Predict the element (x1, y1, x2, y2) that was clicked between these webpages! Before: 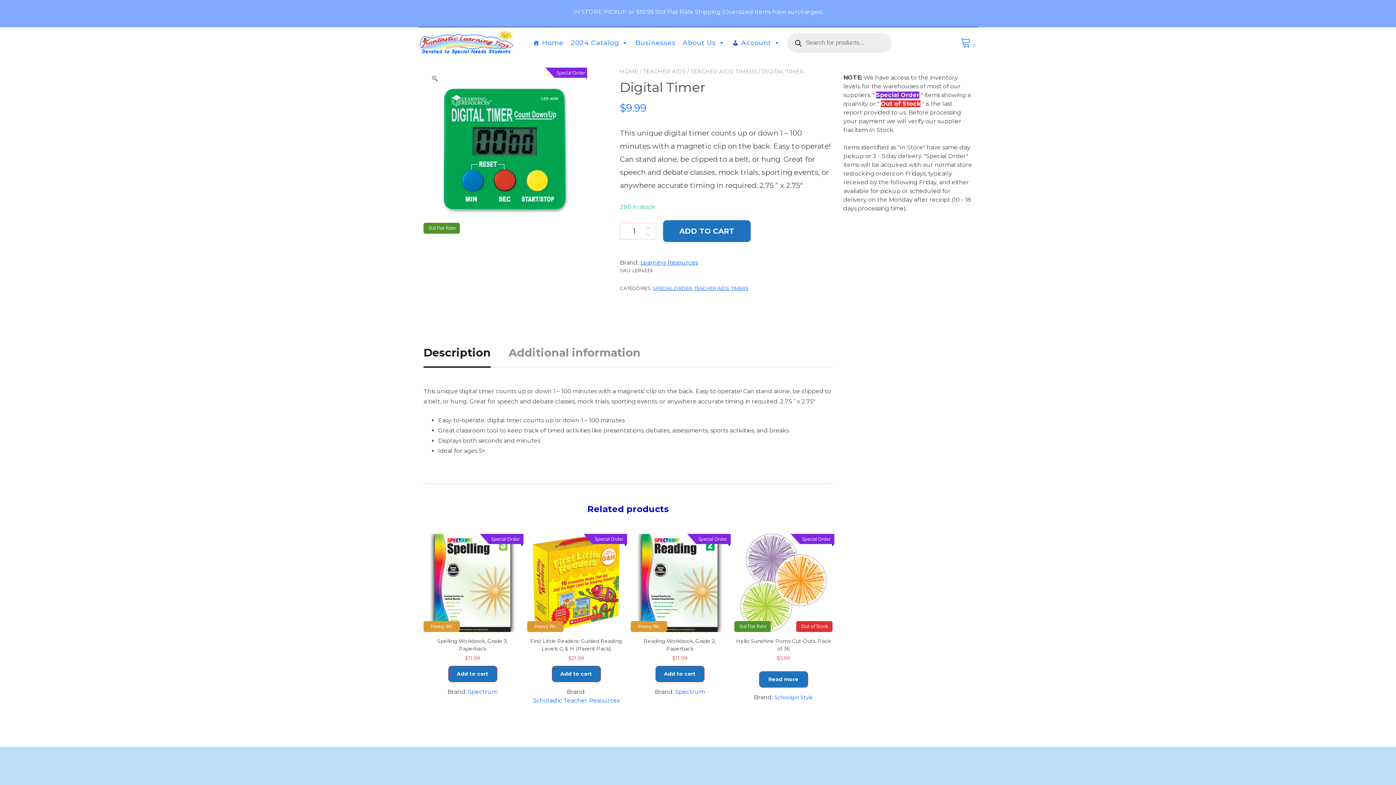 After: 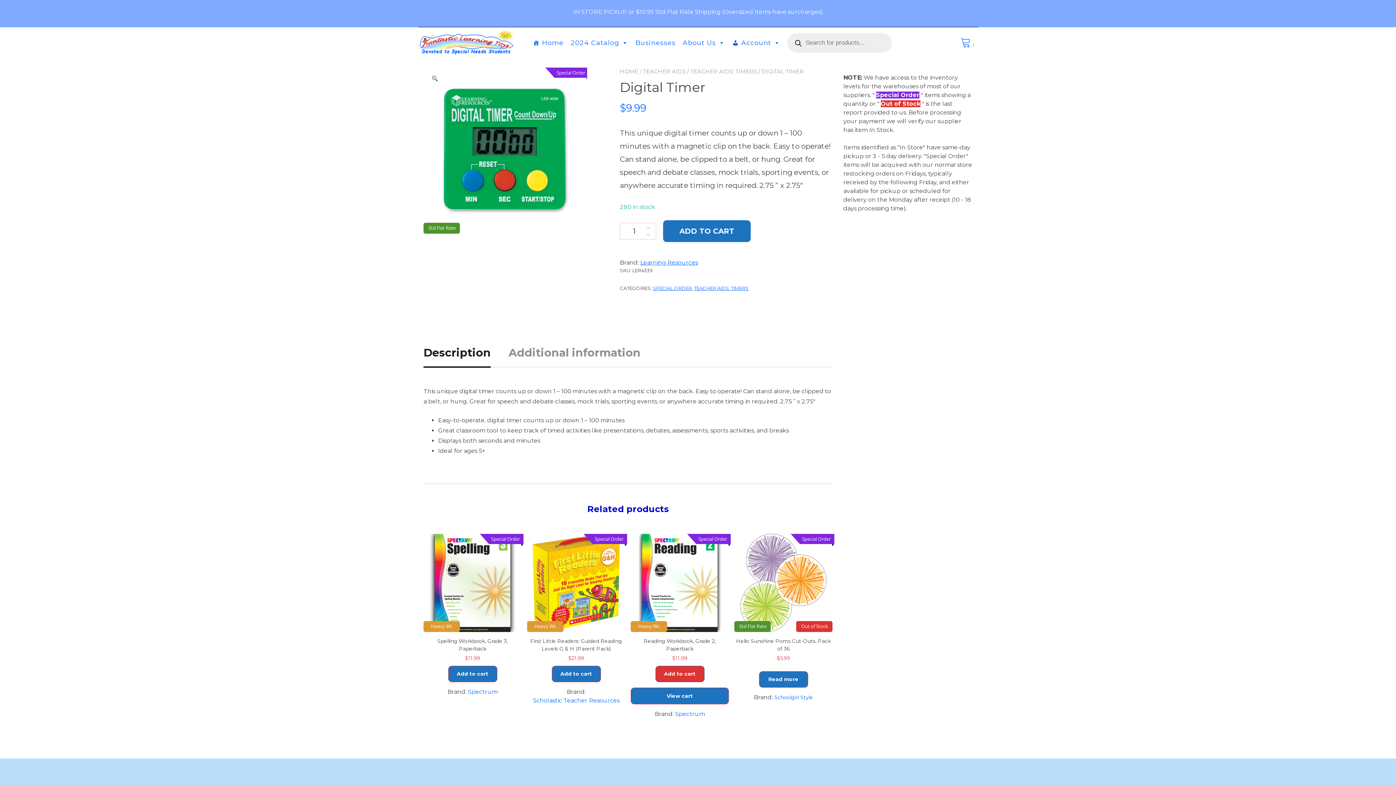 Action: label: Add to cart: “Reading Workbook, Grade 2, Paperback” bbox: (655, 666, 704, 682)